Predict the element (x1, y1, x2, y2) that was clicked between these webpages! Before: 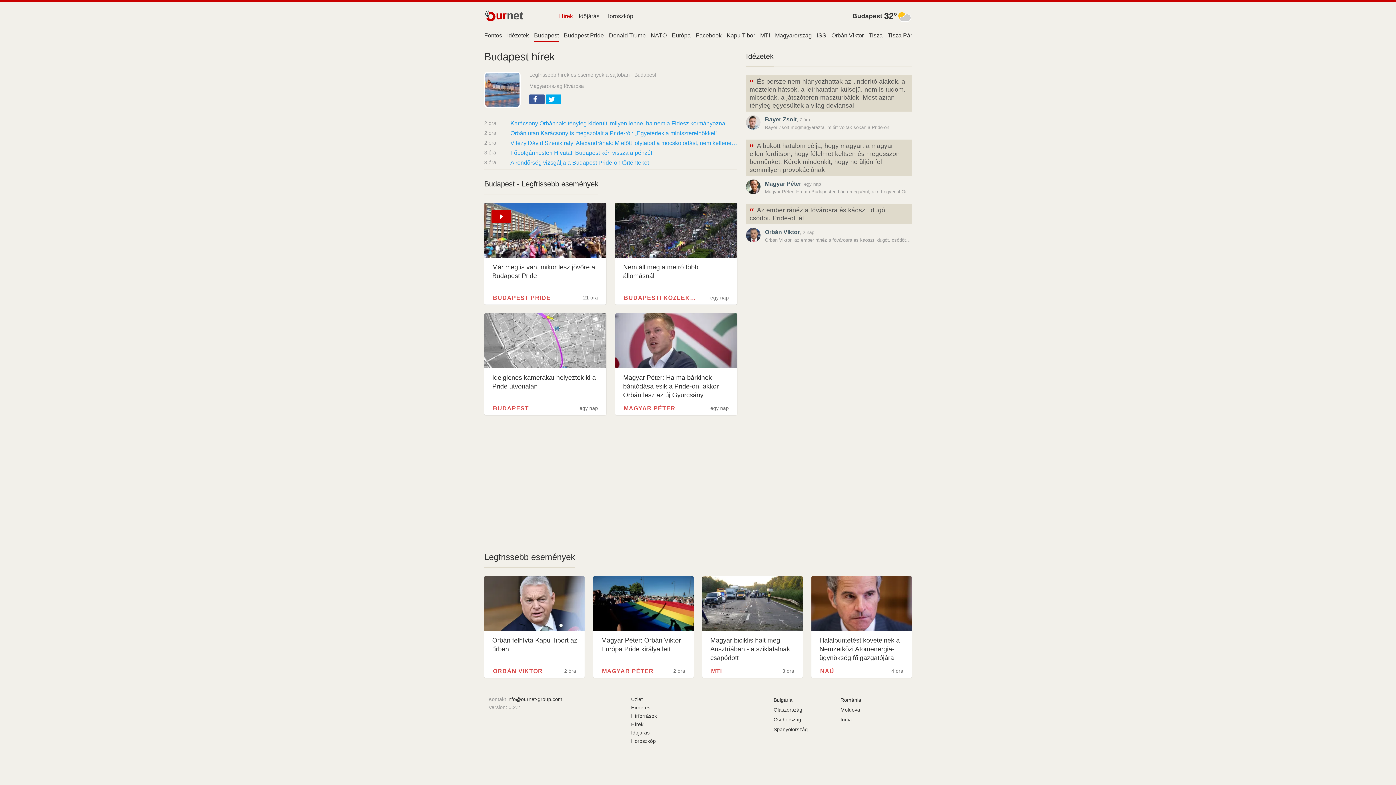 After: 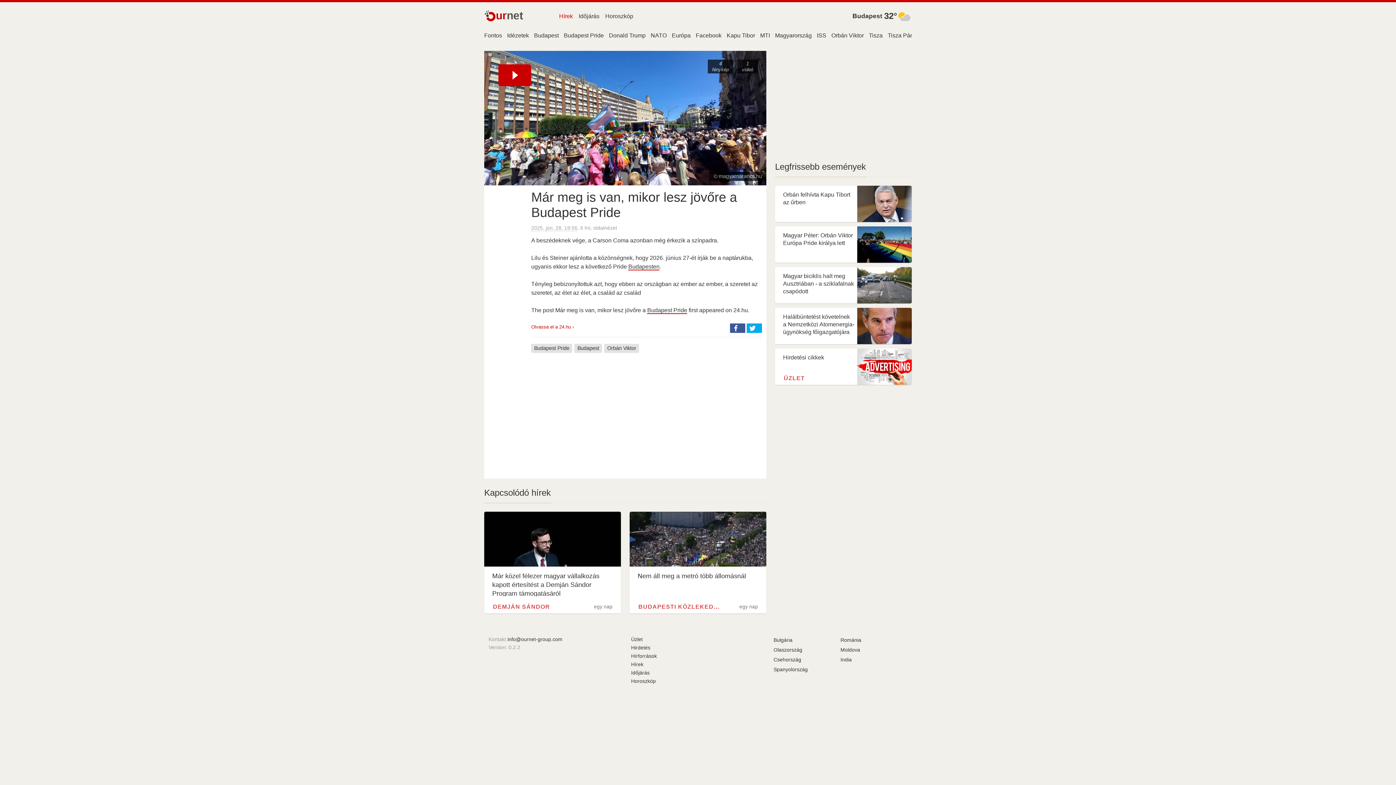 Action: label: Már meg is van, mikor lesz jövőre a Budapest Pride bbox: (484, 202, 606, 304)